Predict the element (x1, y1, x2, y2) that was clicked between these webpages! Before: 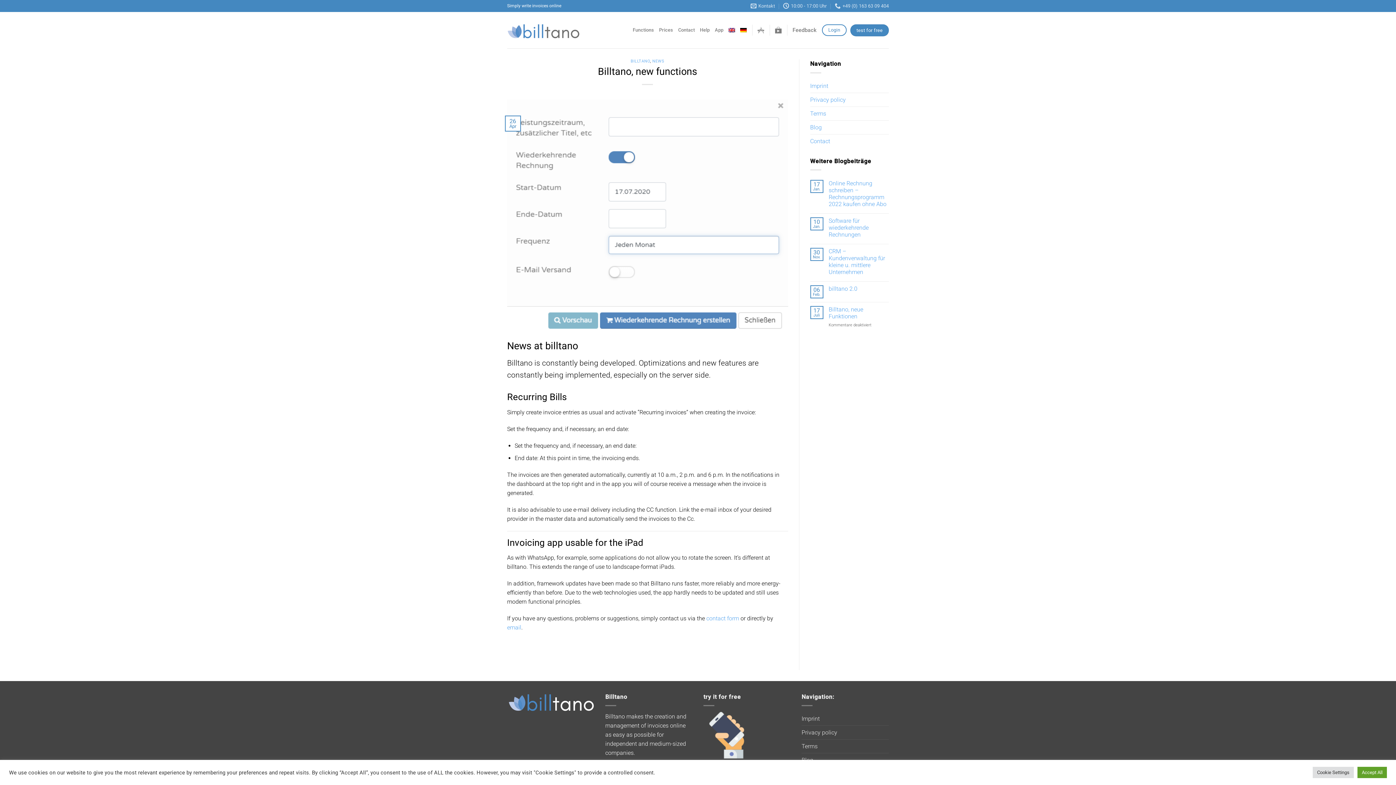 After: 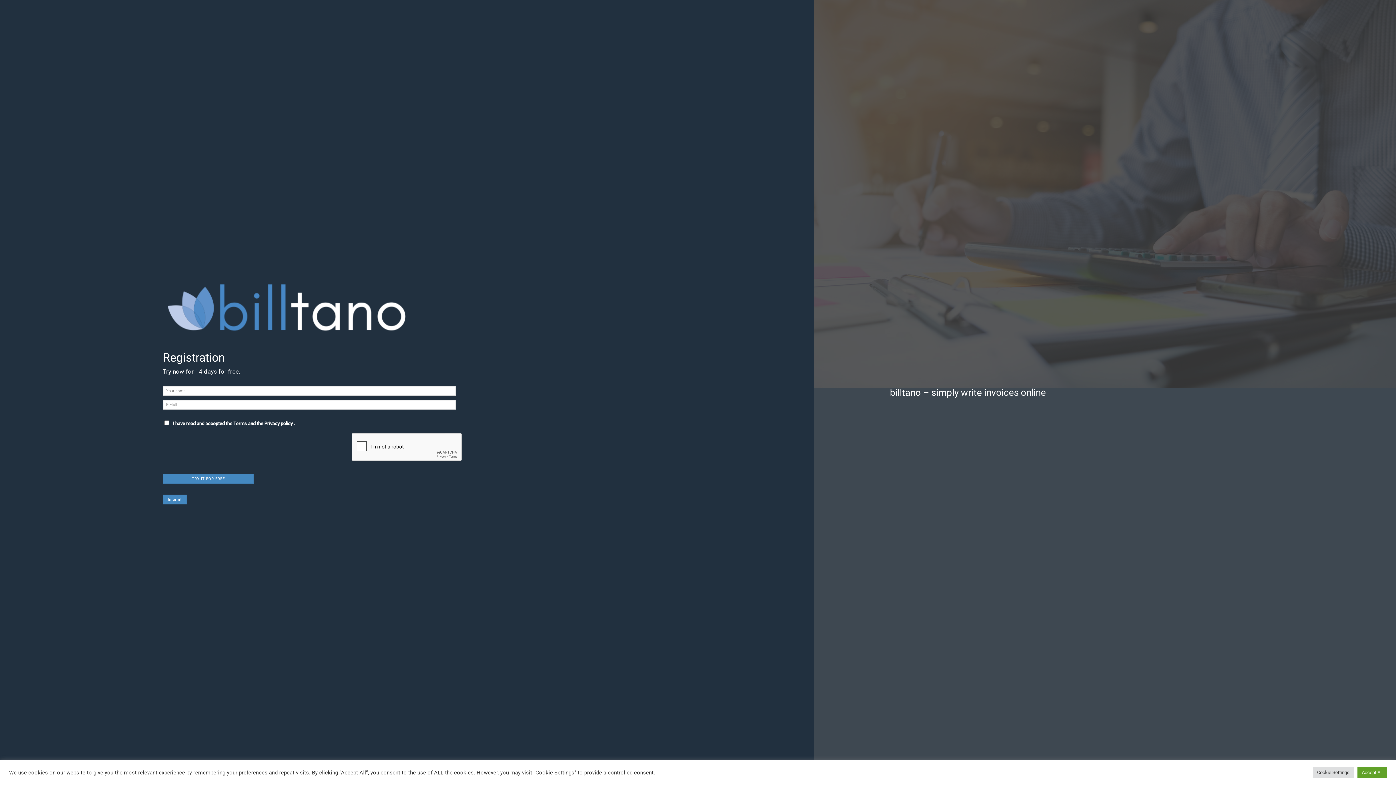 Action: bbox: (703, 731, 750, 738)